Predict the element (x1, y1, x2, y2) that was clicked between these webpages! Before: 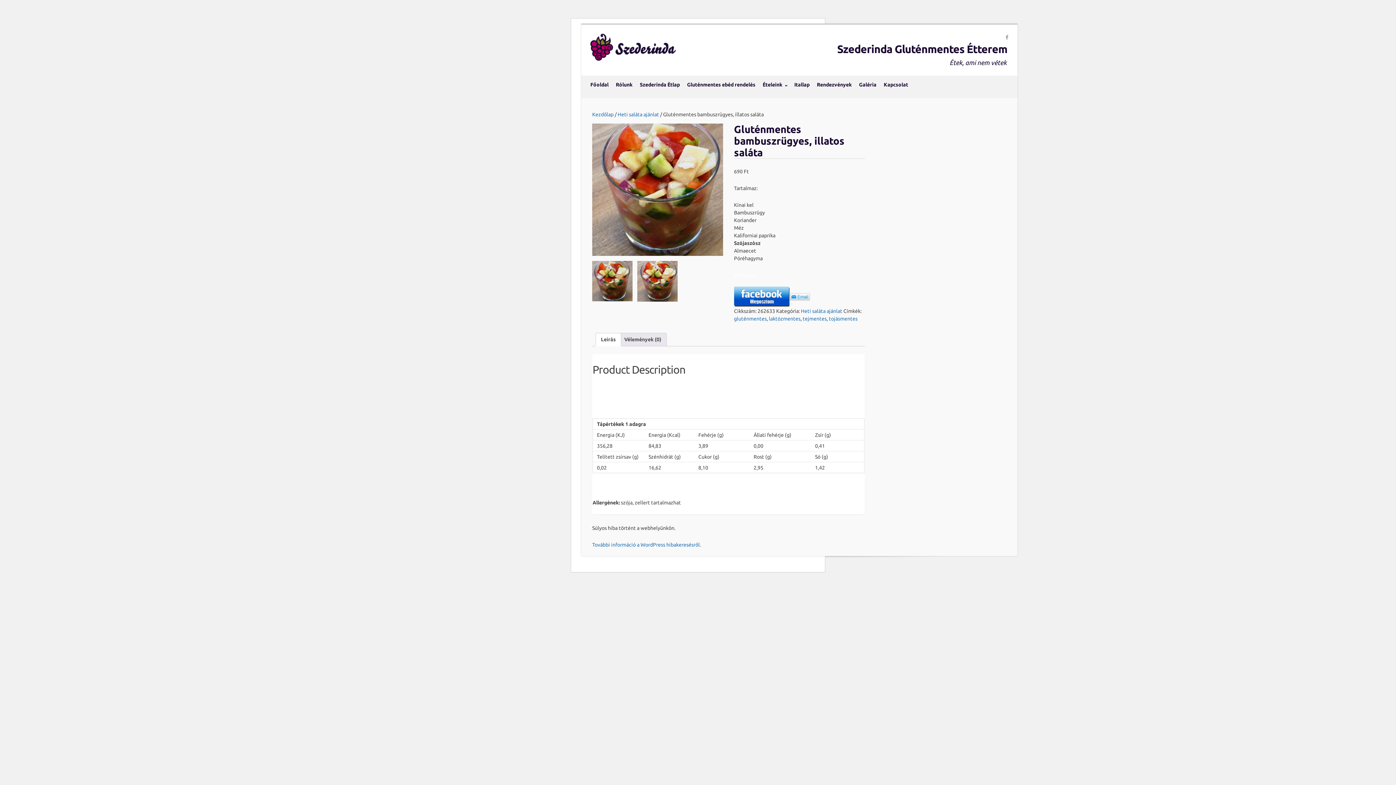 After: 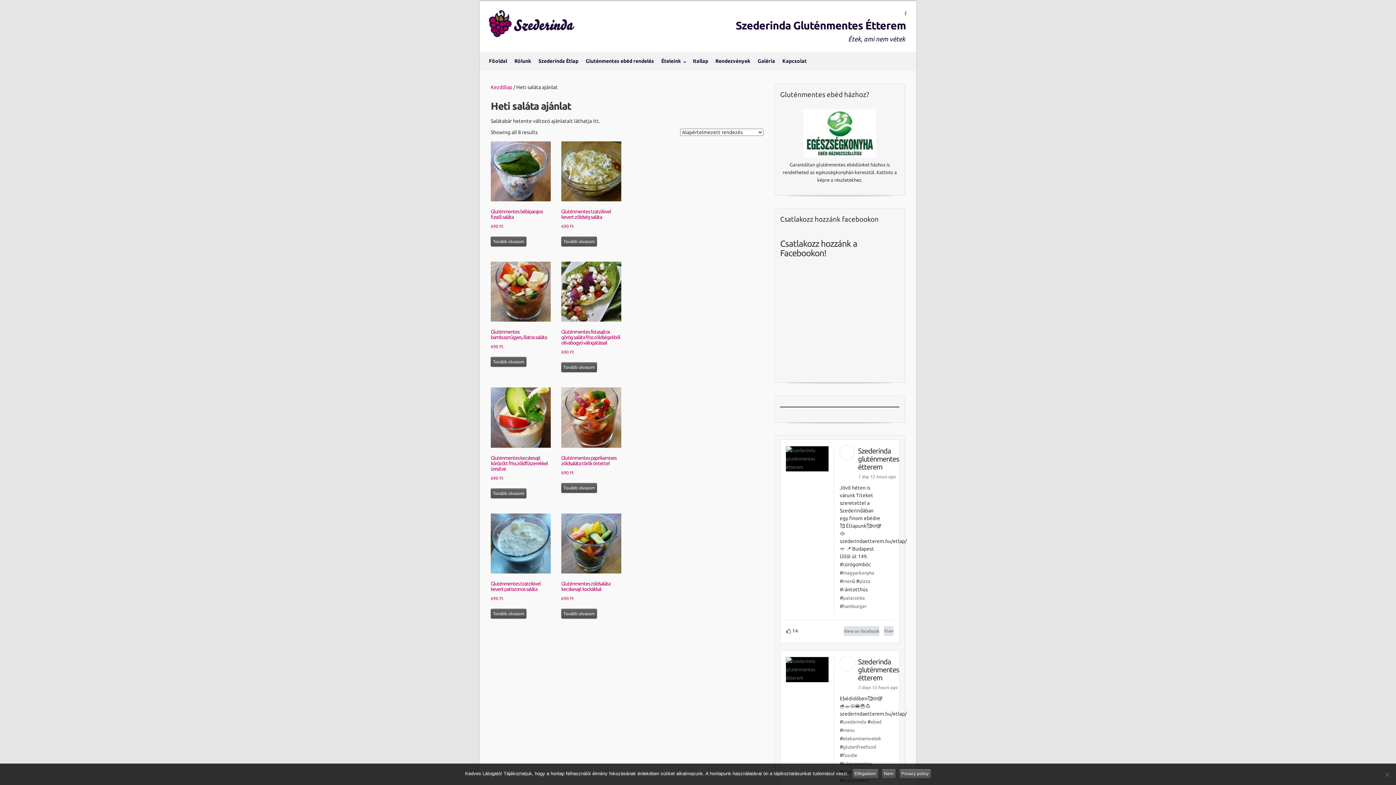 Action: bbox: (617, 111, 659, 117) label: Heti saláta ajánlat